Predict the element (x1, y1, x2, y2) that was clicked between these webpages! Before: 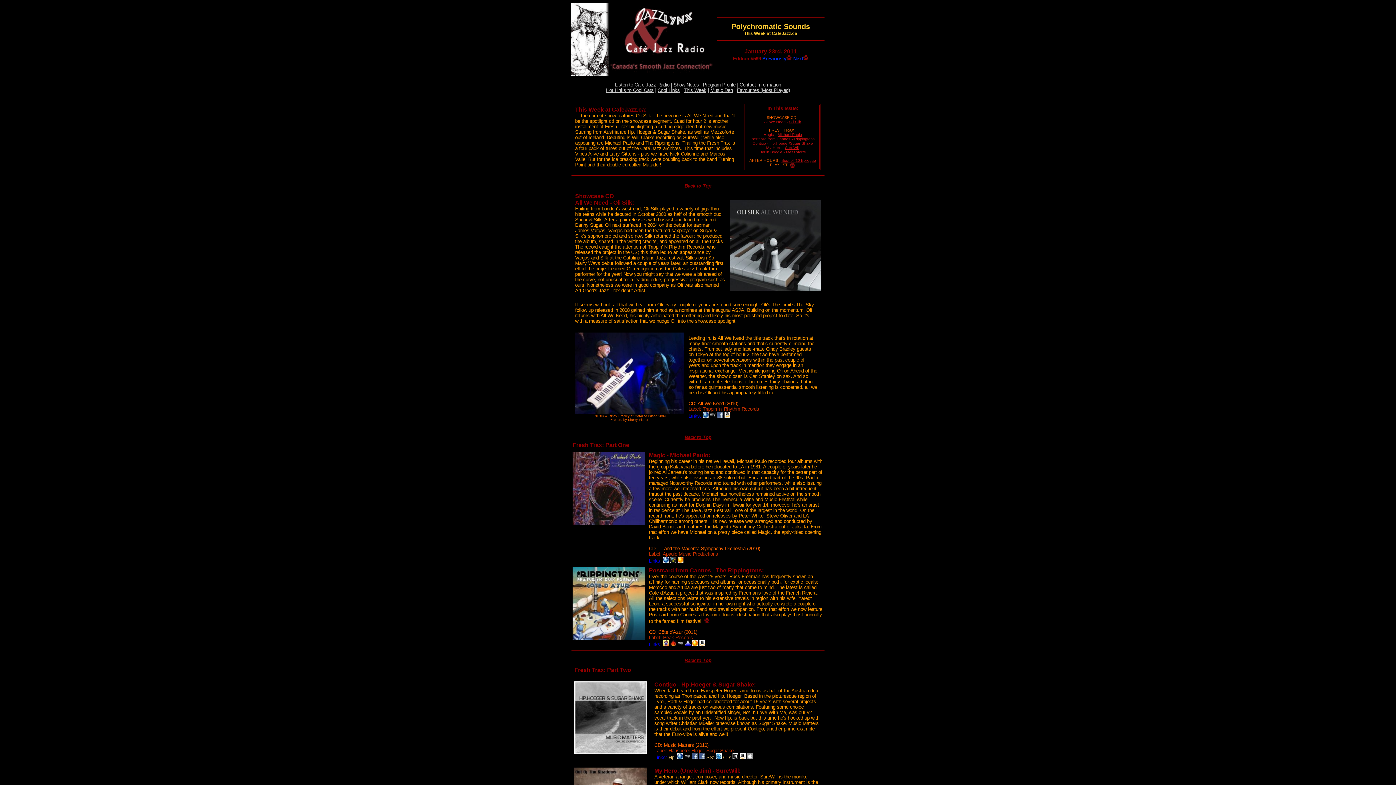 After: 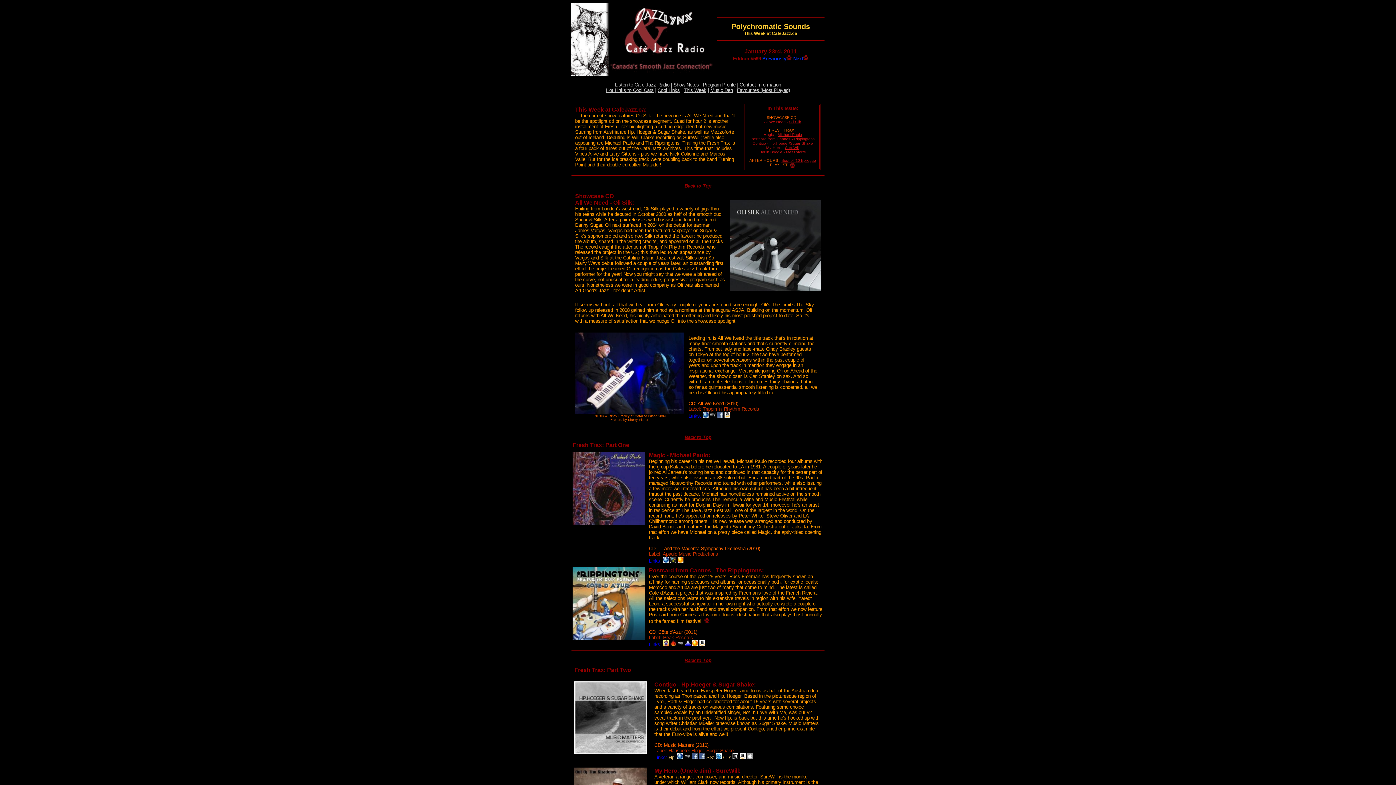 Action: bbox: (704, 618, 709, 624)